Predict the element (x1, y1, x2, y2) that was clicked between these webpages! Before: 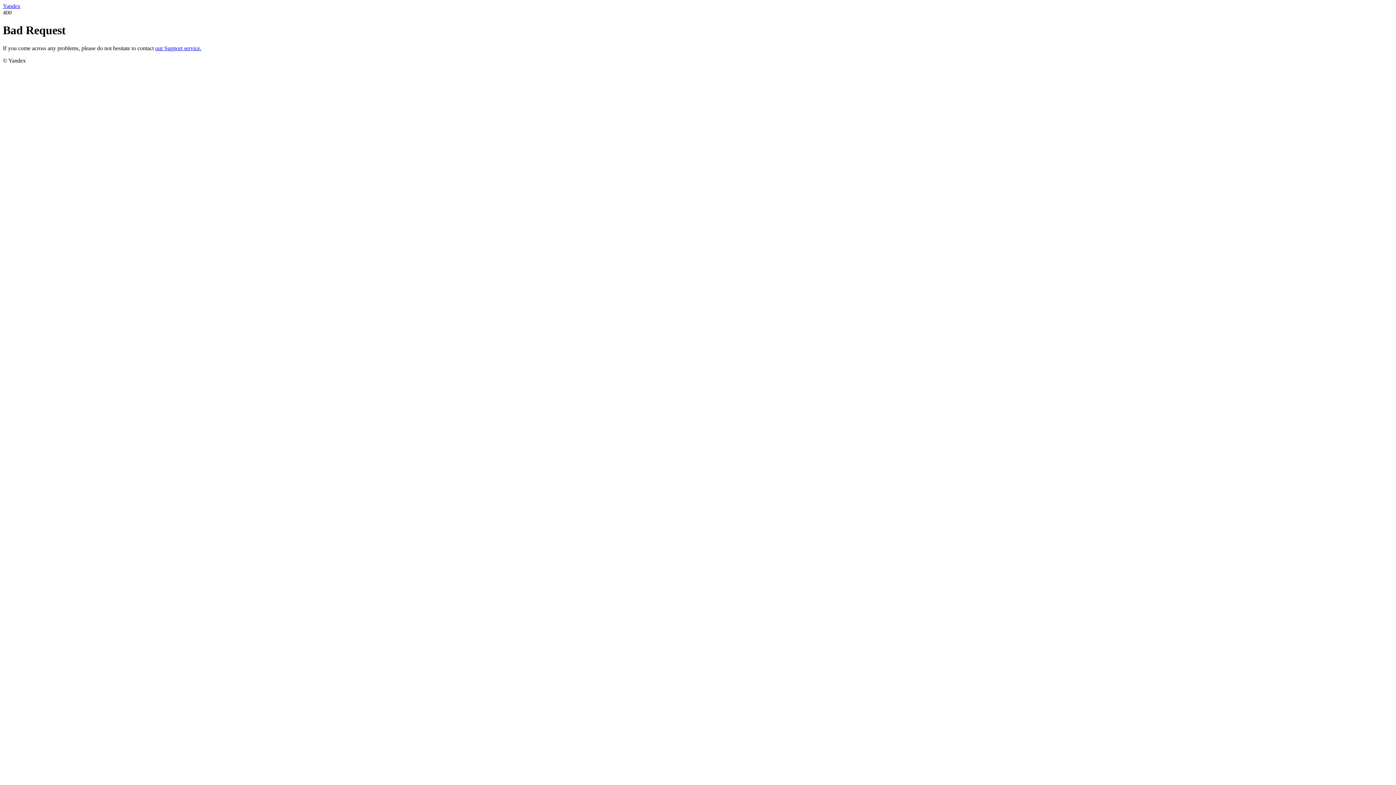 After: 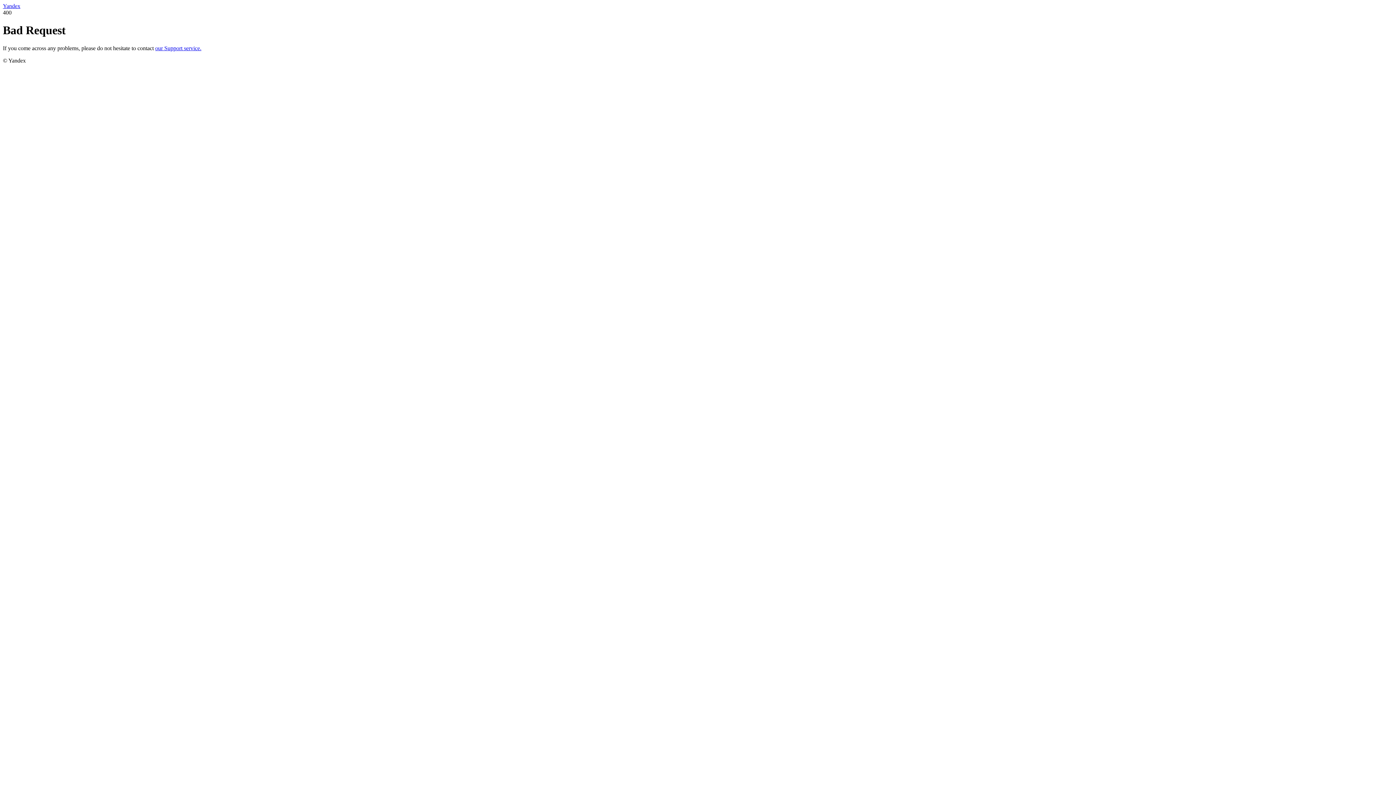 Action: label: our Support service. bbox: (155, 45, 201, 51)